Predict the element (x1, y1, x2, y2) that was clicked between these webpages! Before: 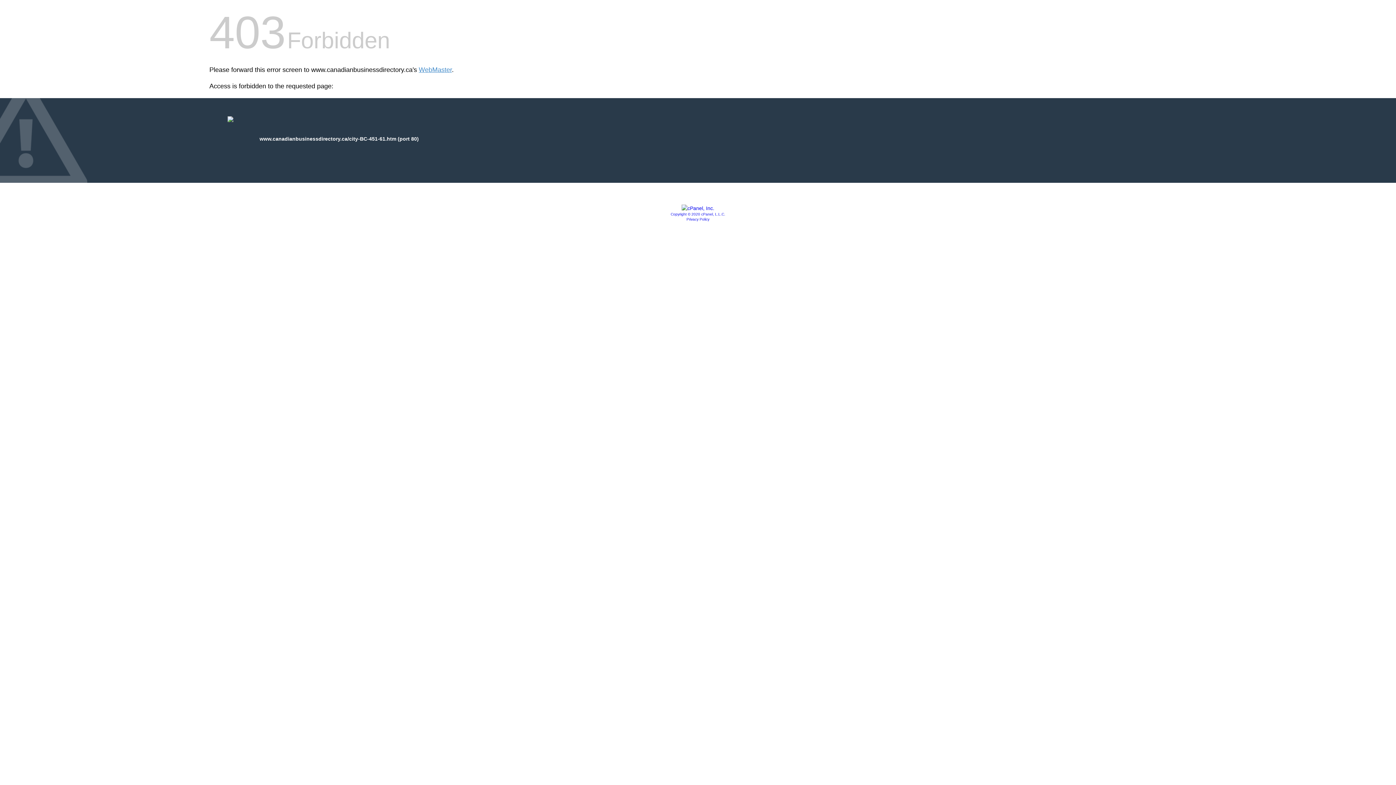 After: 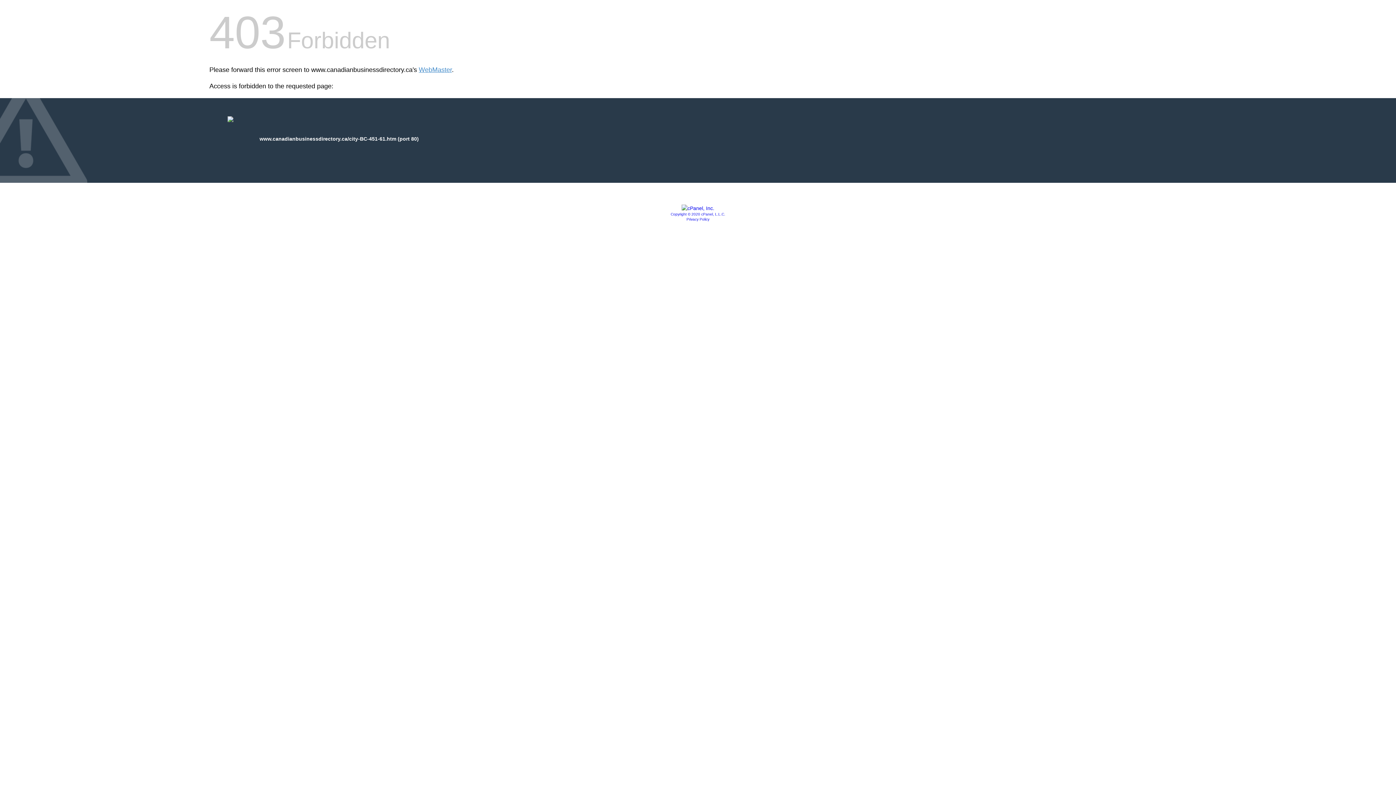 Action: bbox: (670, 212, 725, 216) label: Copyright © 2020 cPanel, L.L.C.